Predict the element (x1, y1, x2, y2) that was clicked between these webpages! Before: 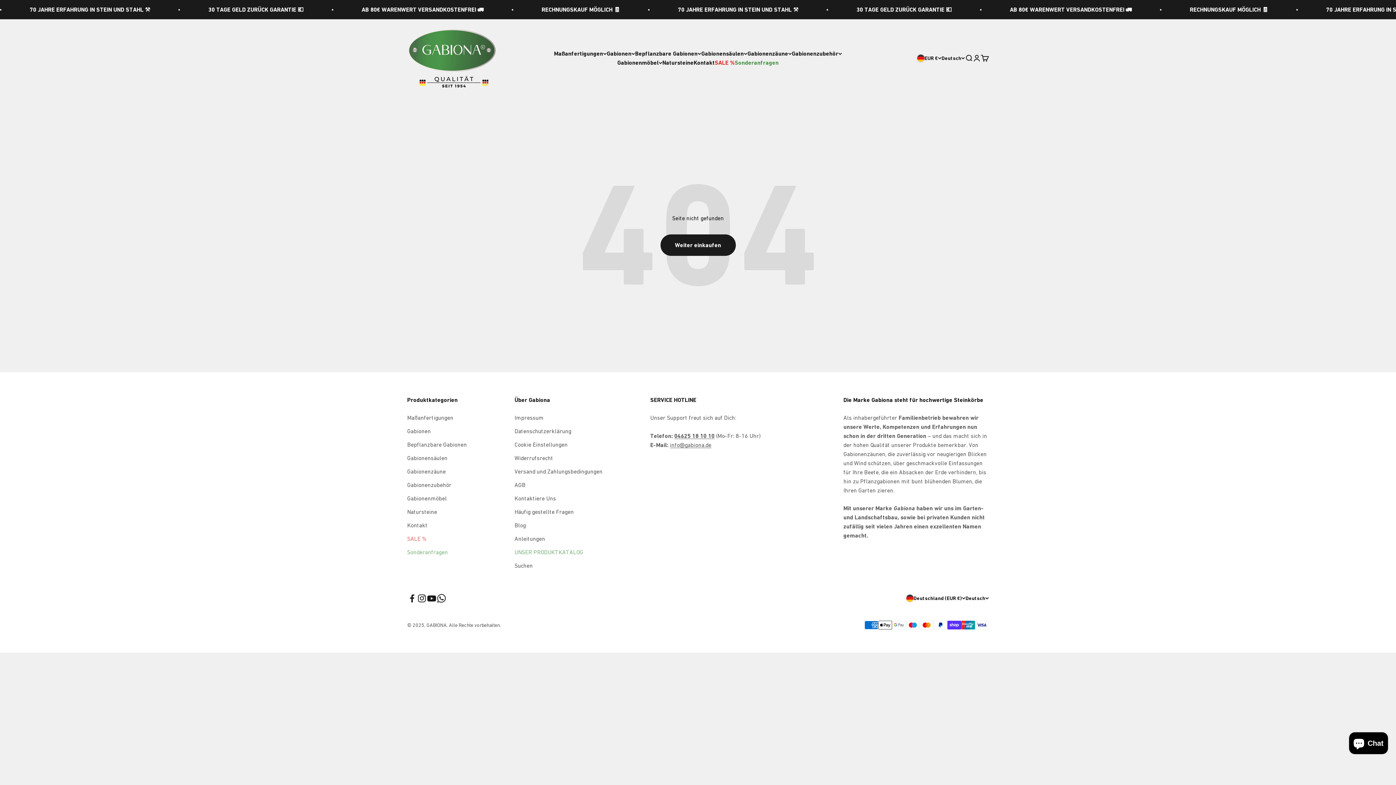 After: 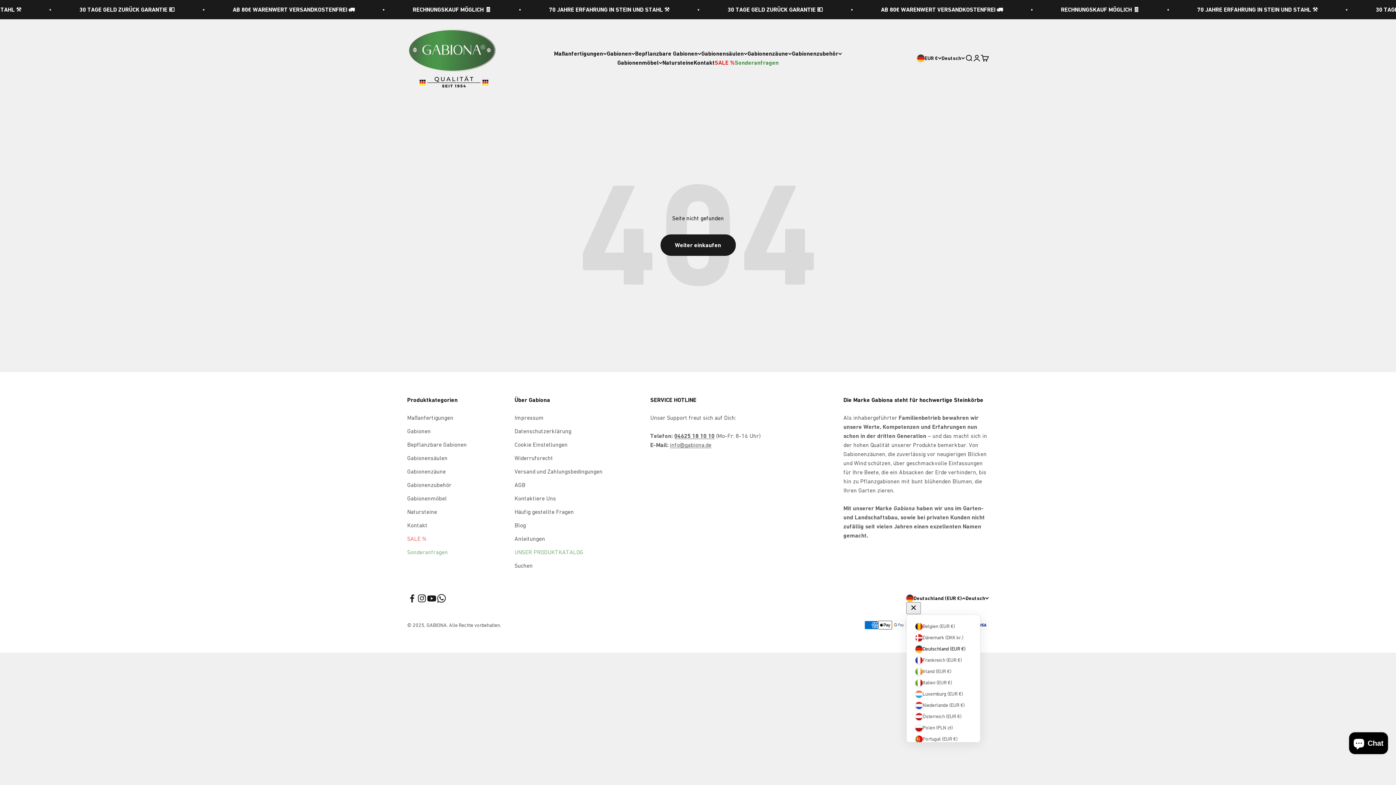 Action: label: Land oder Währung ändern bbox: (906, 594, 965, 602)